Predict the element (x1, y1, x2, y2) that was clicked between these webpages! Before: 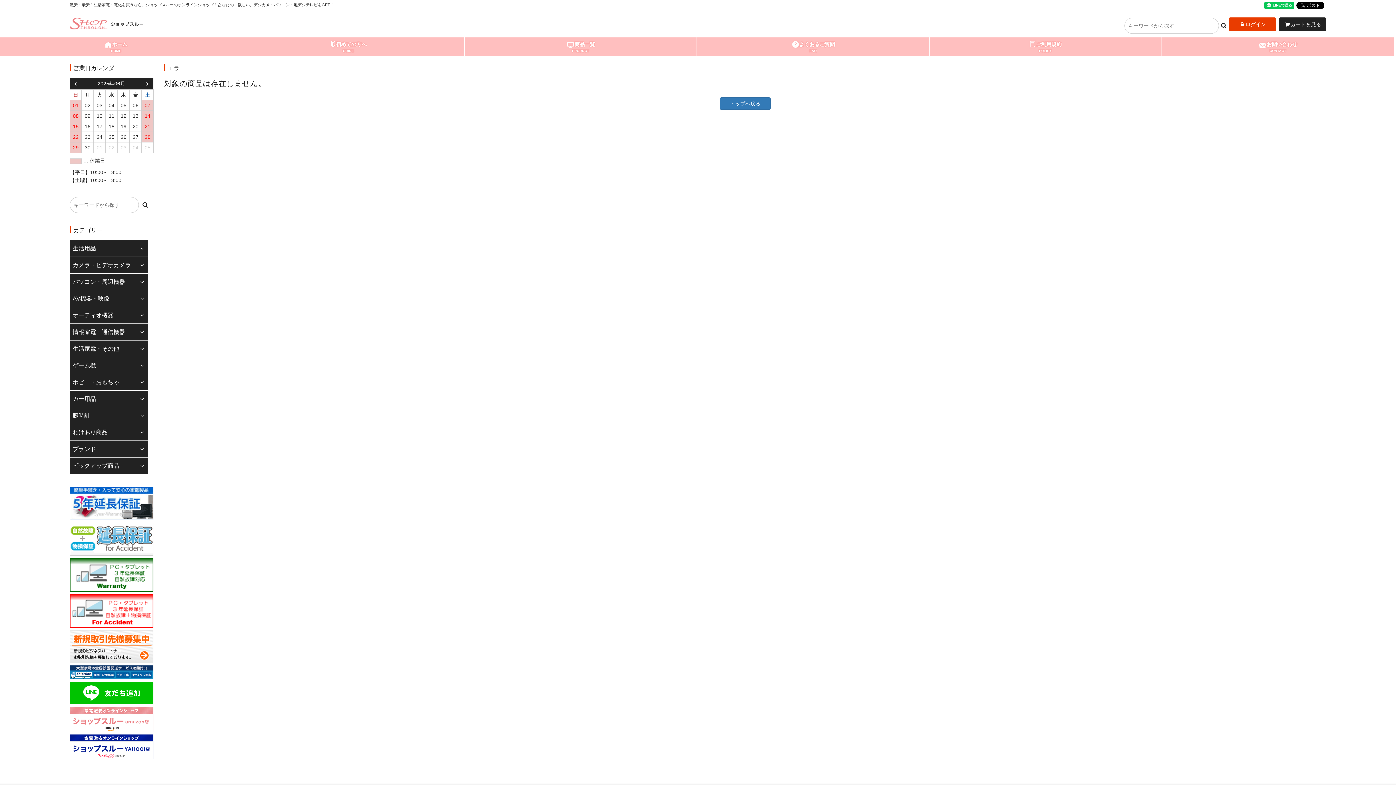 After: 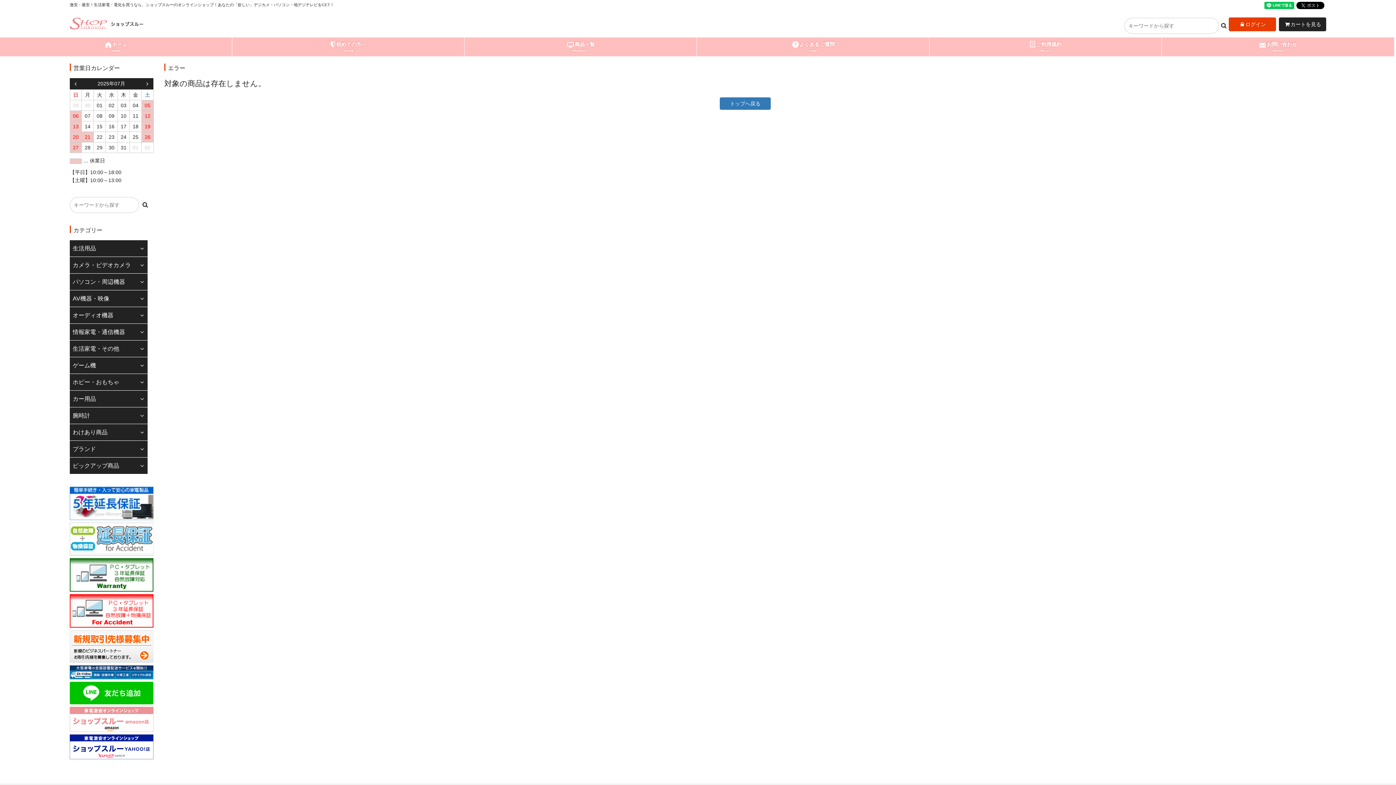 Action: bbox: (141, 79, 153, 88)